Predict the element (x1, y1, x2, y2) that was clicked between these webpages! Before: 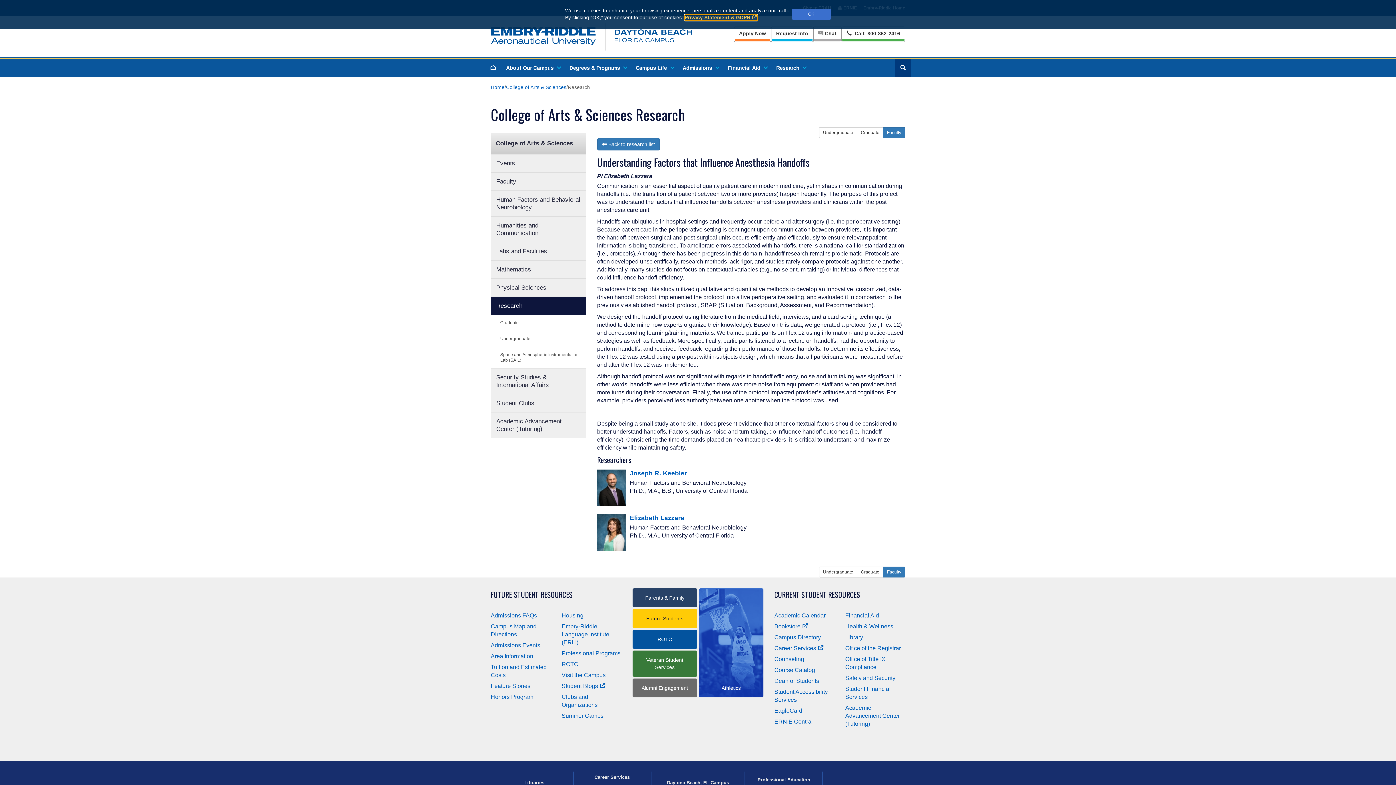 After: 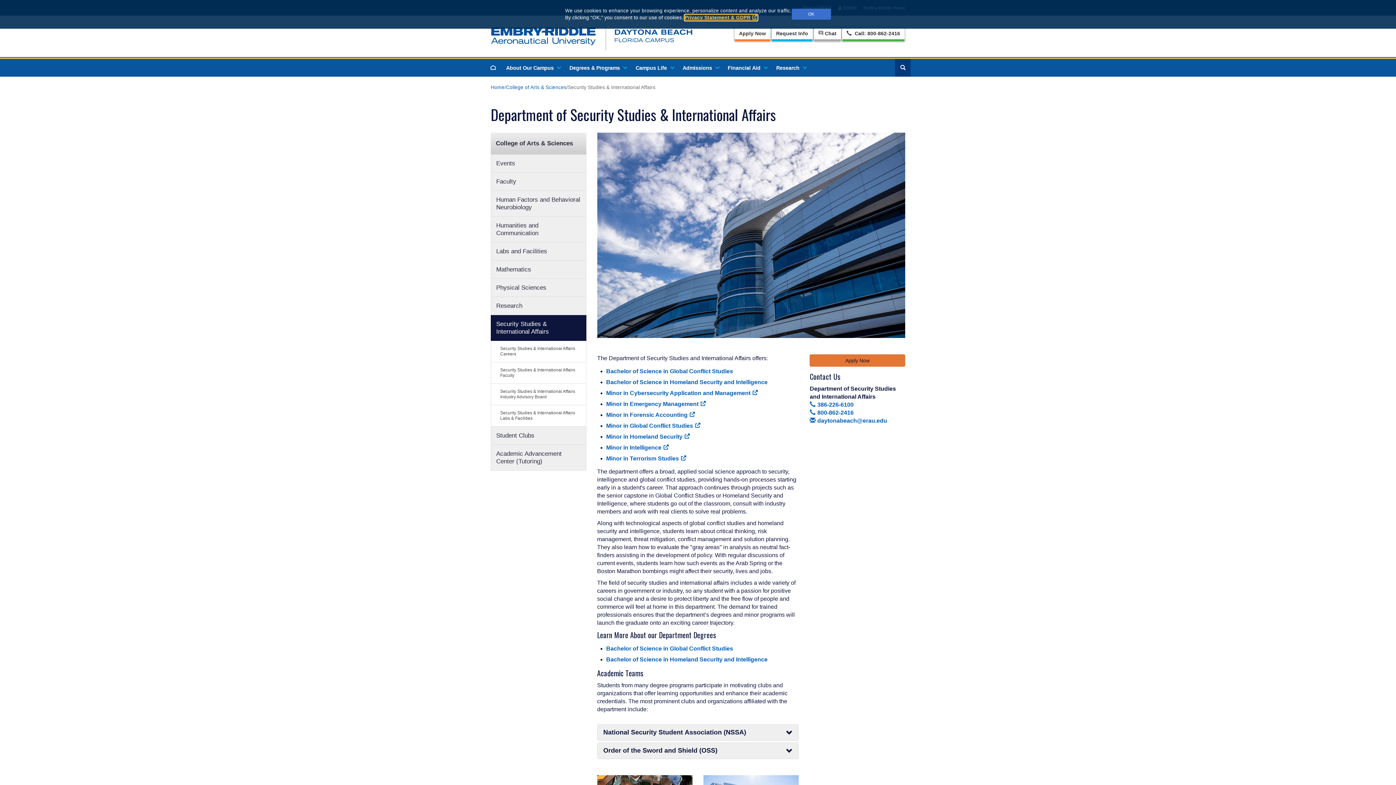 Action: bbox: (490, 368, 586, 394) label: Security Studies & International Affairs